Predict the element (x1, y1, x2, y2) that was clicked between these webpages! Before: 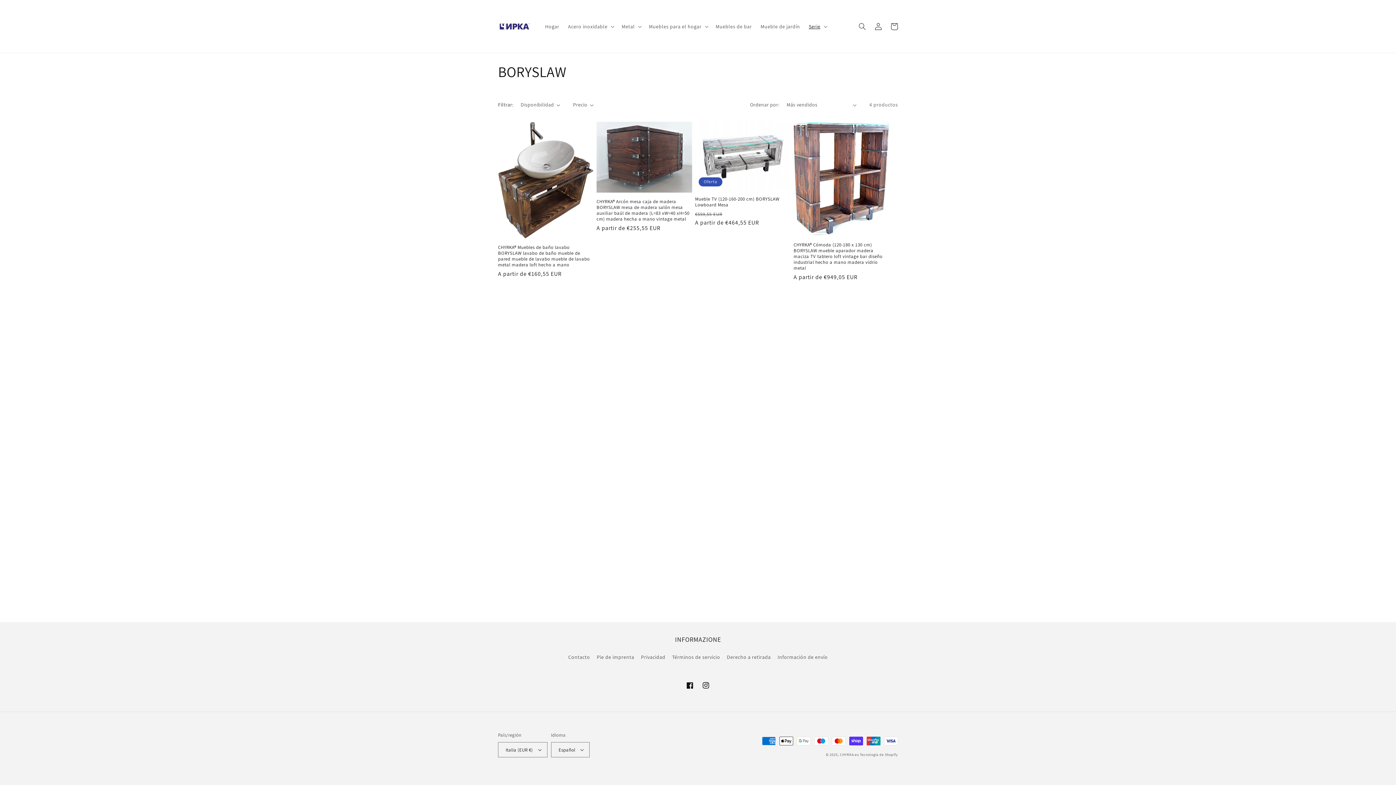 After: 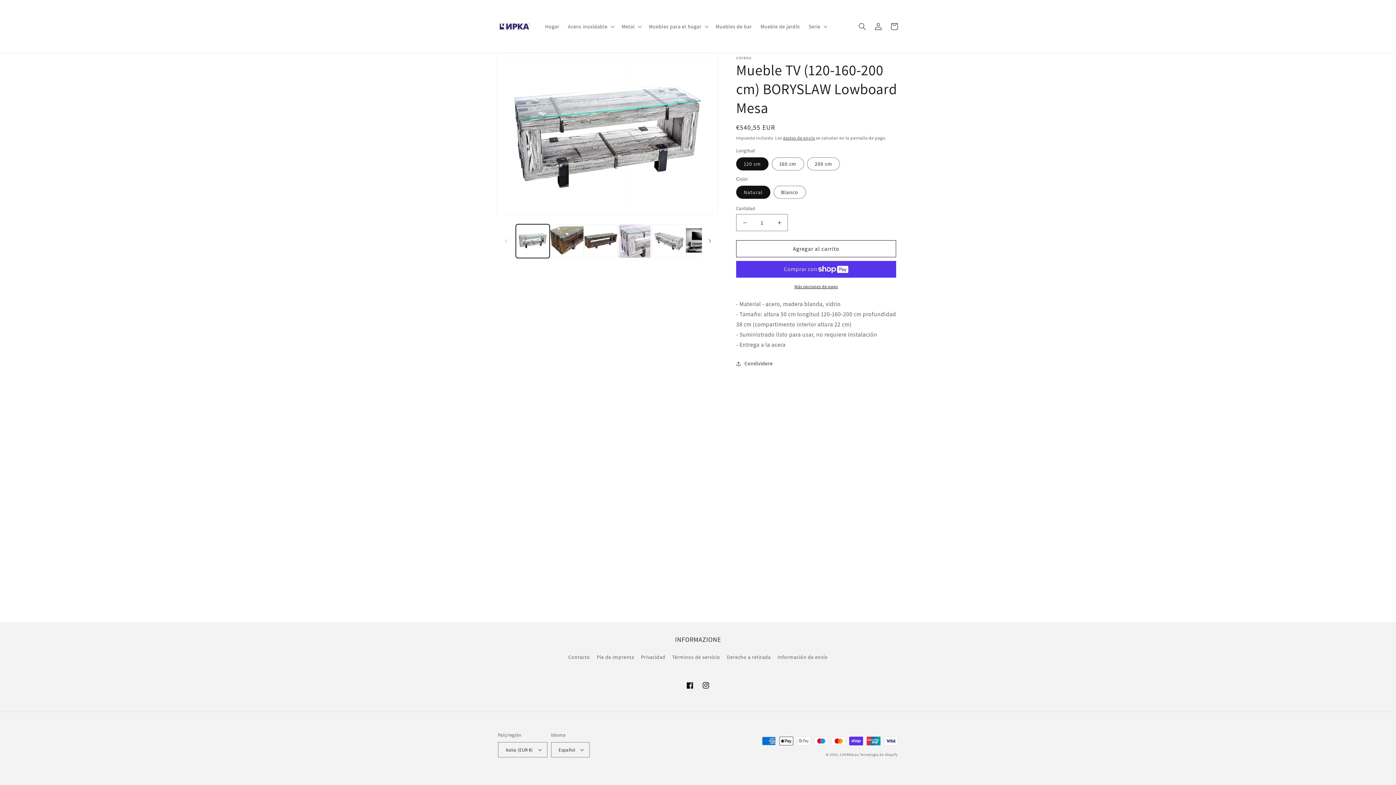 Action: bbox: (695, 196, 790, 208) label: Mueble TV (120-160-200 cm) BORYSLAW Lowboard Mesa